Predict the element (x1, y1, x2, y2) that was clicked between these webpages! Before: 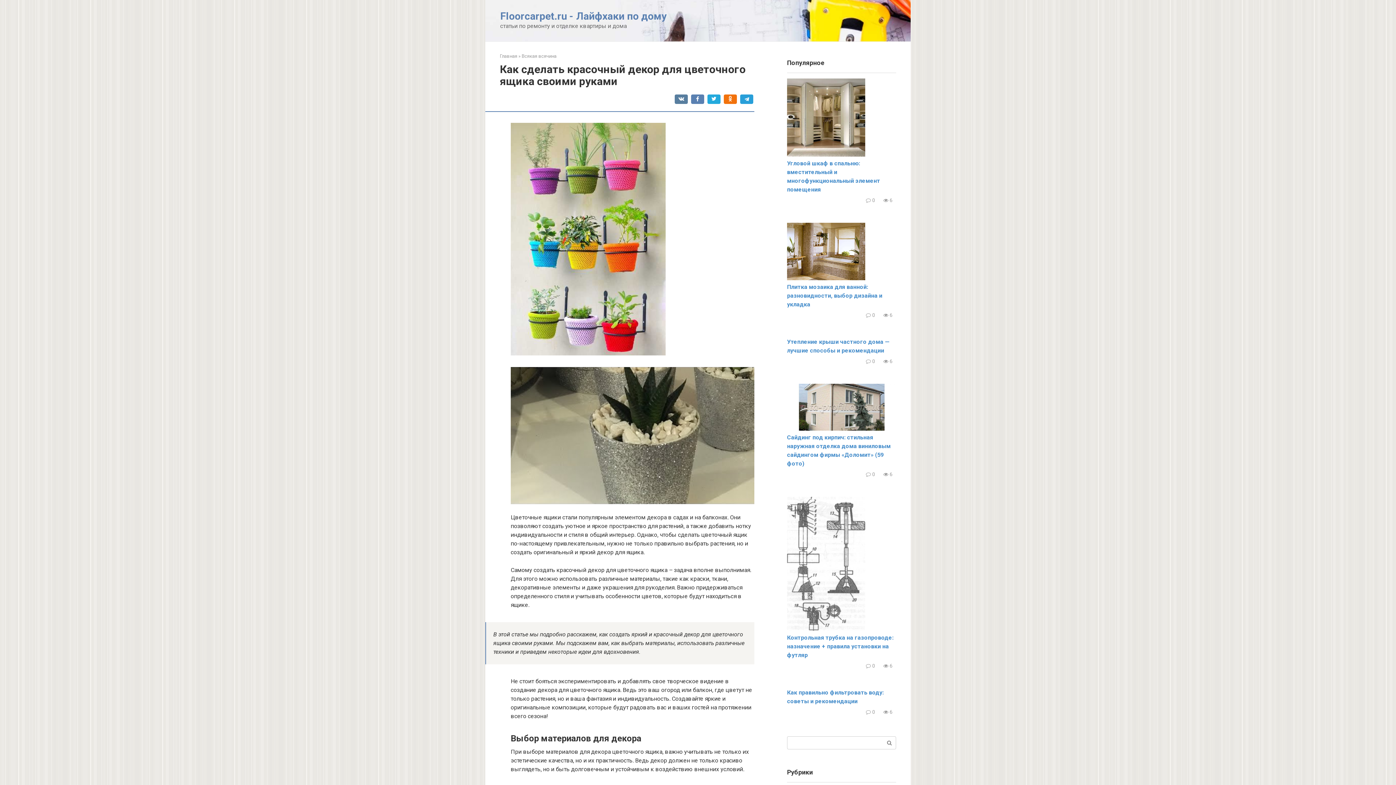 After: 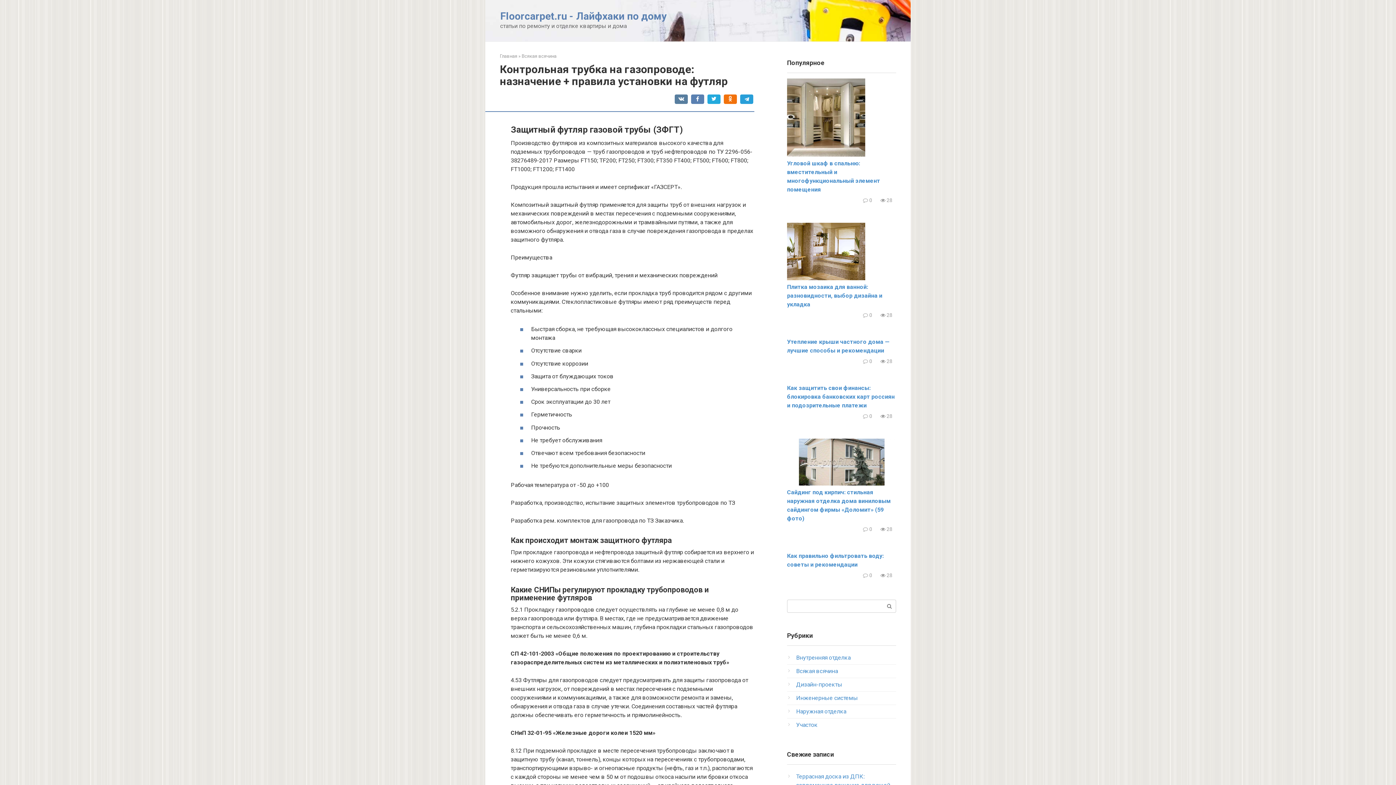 Action: bbox: (787, 625, 865, 632)